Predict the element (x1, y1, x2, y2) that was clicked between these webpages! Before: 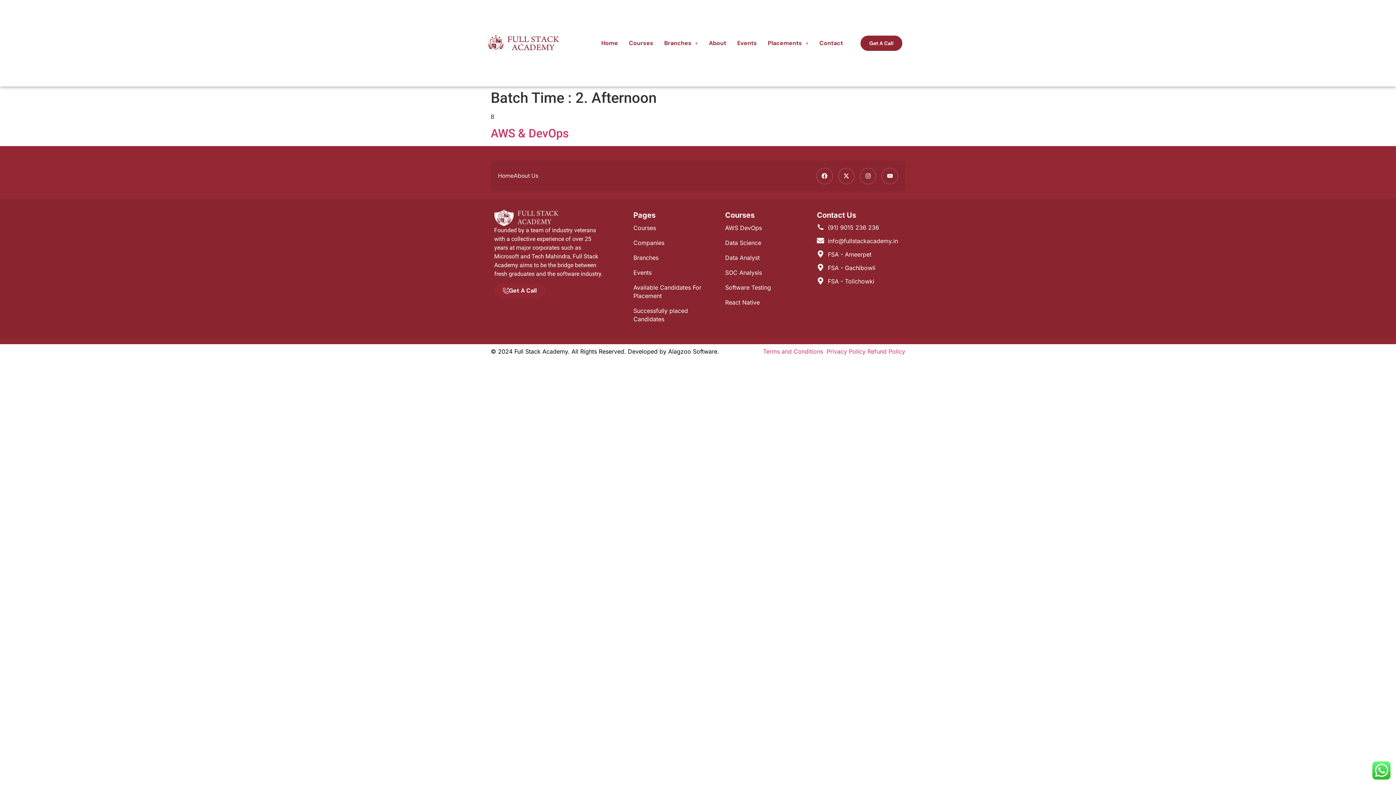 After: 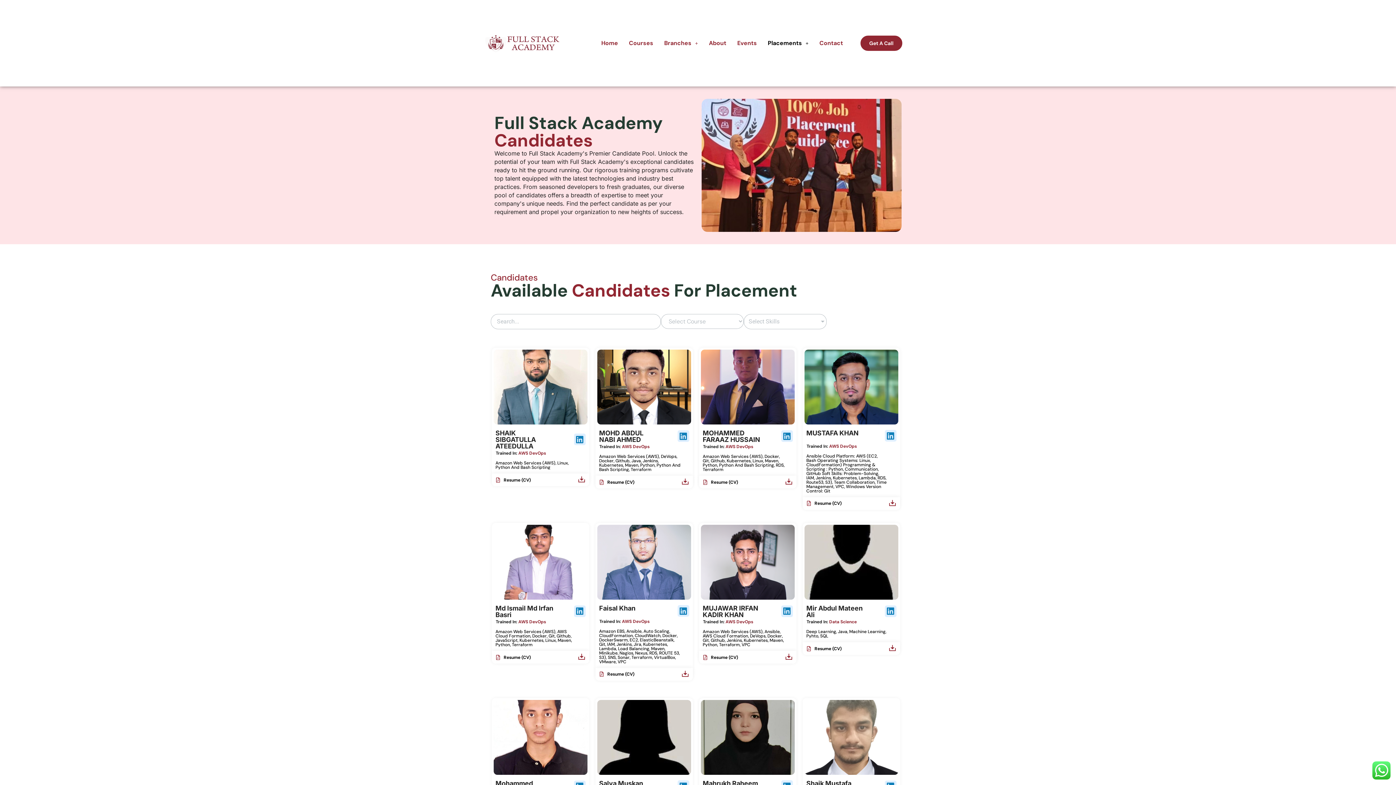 Action: label: Available Candidates For Placement bbox: (633, 280, 718, 303)